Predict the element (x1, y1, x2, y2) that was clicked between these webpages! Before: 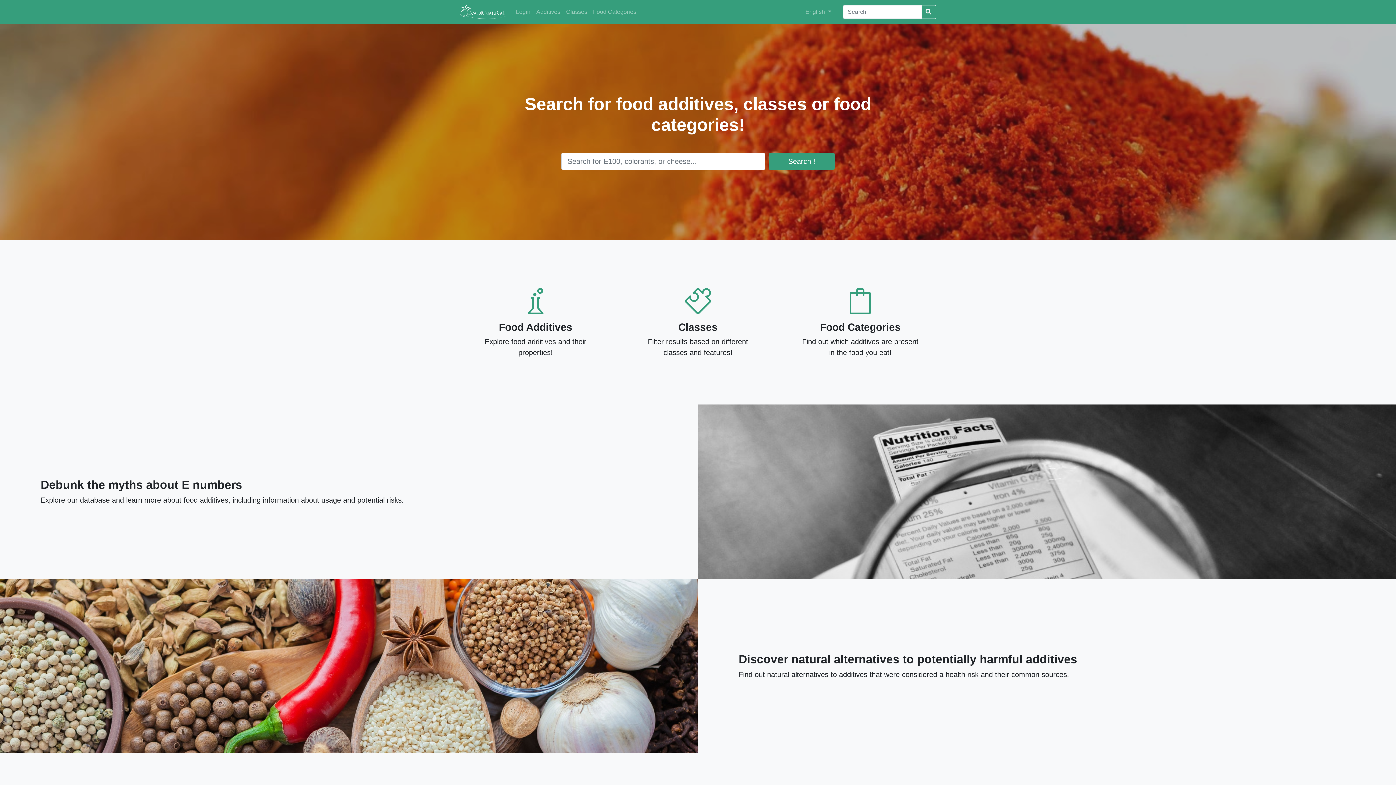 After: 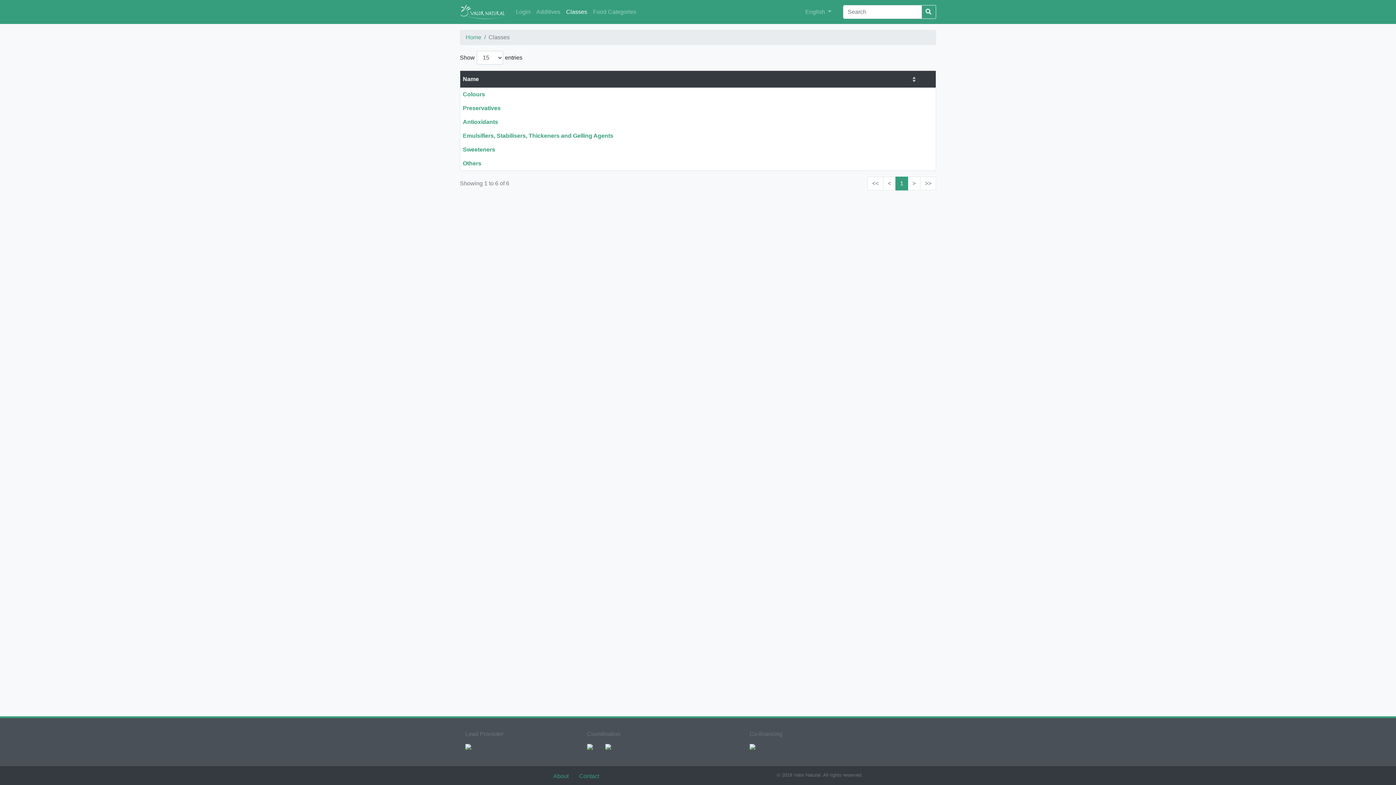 Action: label: Classes bbox: (563, 4, 590, 19)